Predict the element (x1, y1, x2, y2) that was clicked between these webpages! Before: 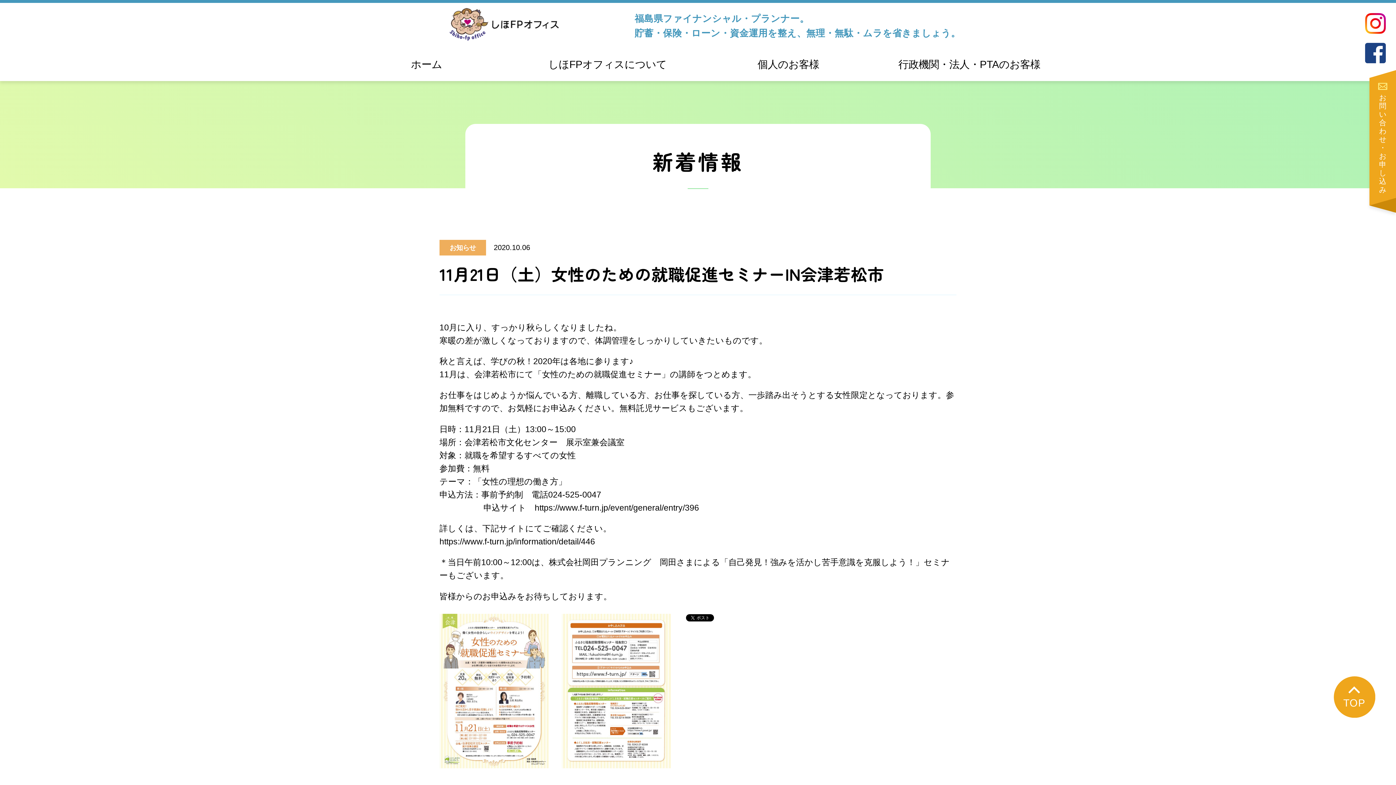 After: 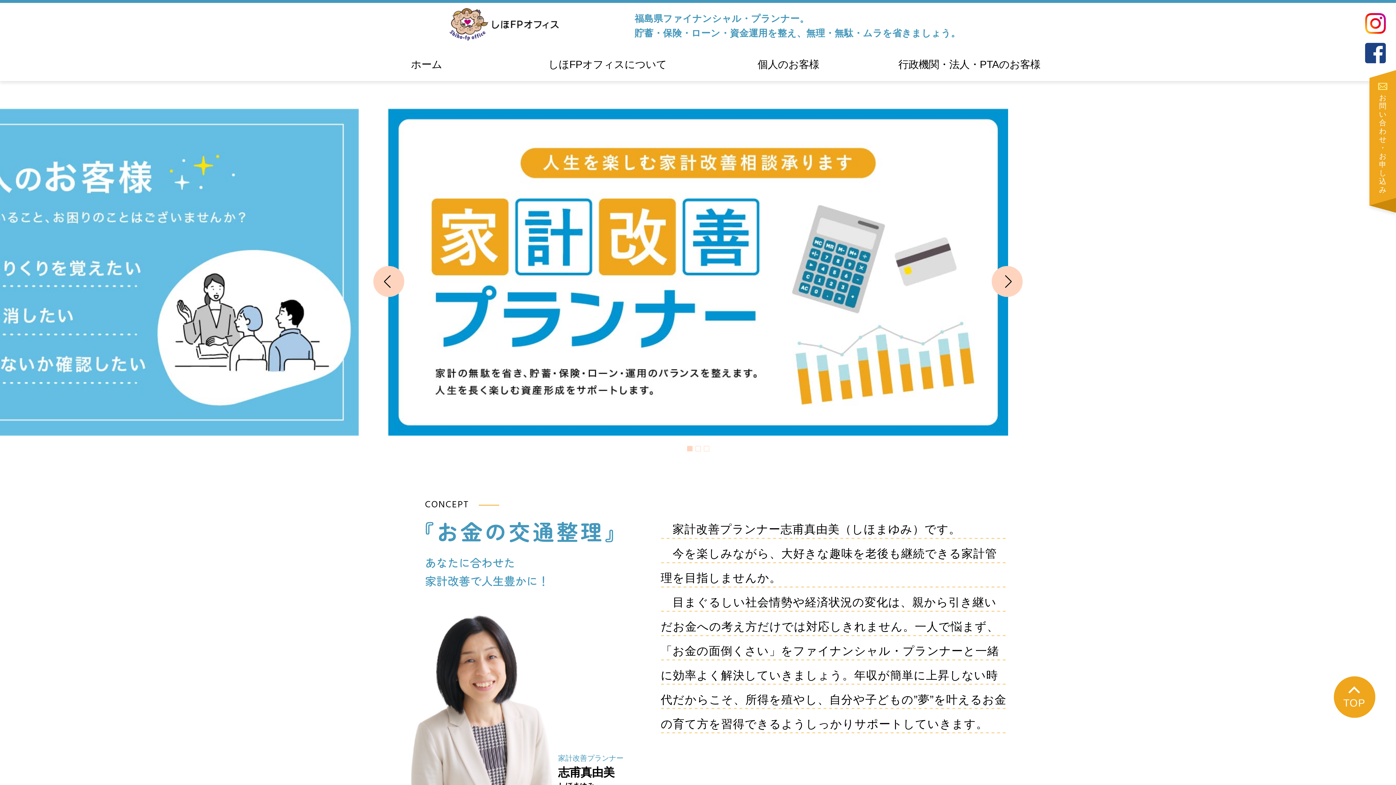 Action: bbox: (336, 48, 517, 80) label: ホーム